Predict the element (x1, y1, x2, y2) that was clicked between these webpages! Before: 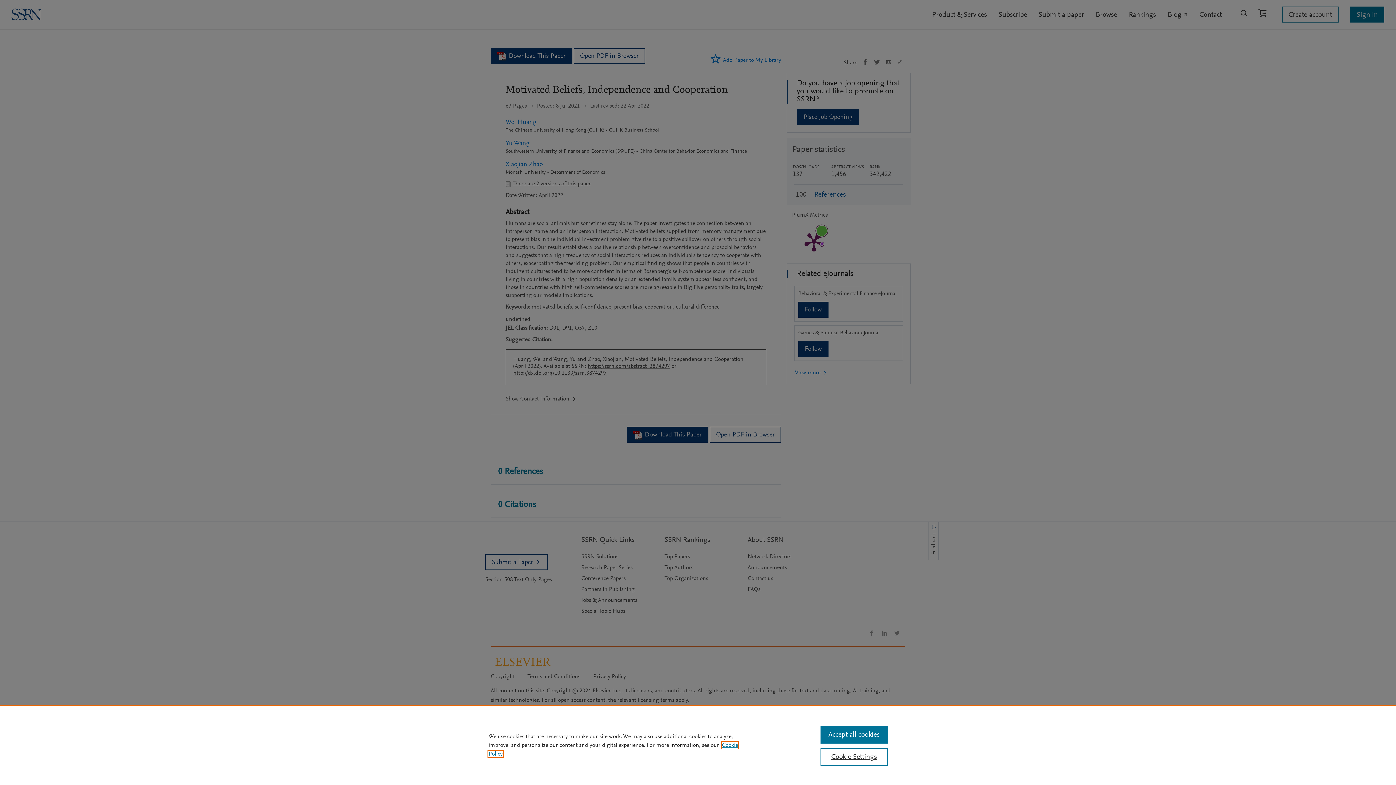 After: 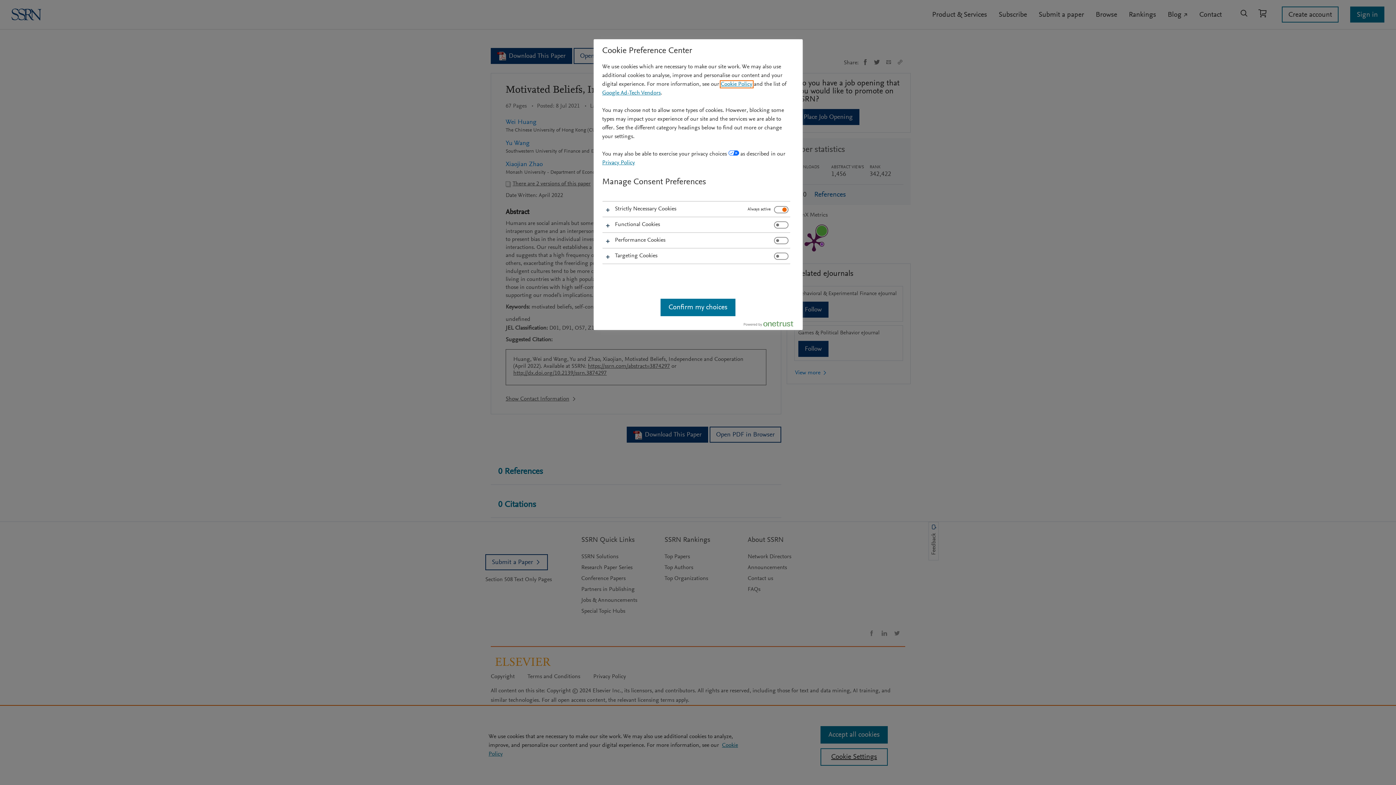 Action: label: Cookie Settings bbox: (820, 748, 887, 766)